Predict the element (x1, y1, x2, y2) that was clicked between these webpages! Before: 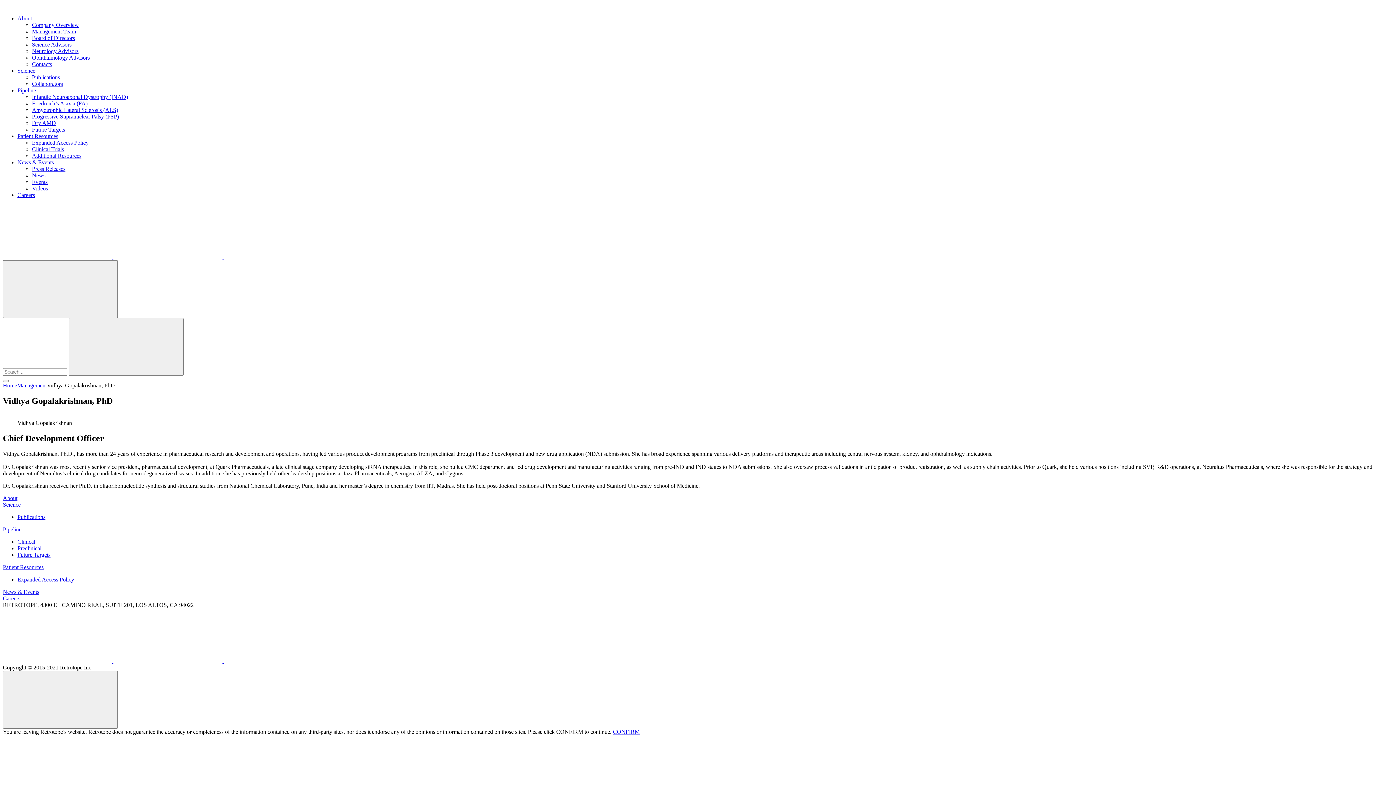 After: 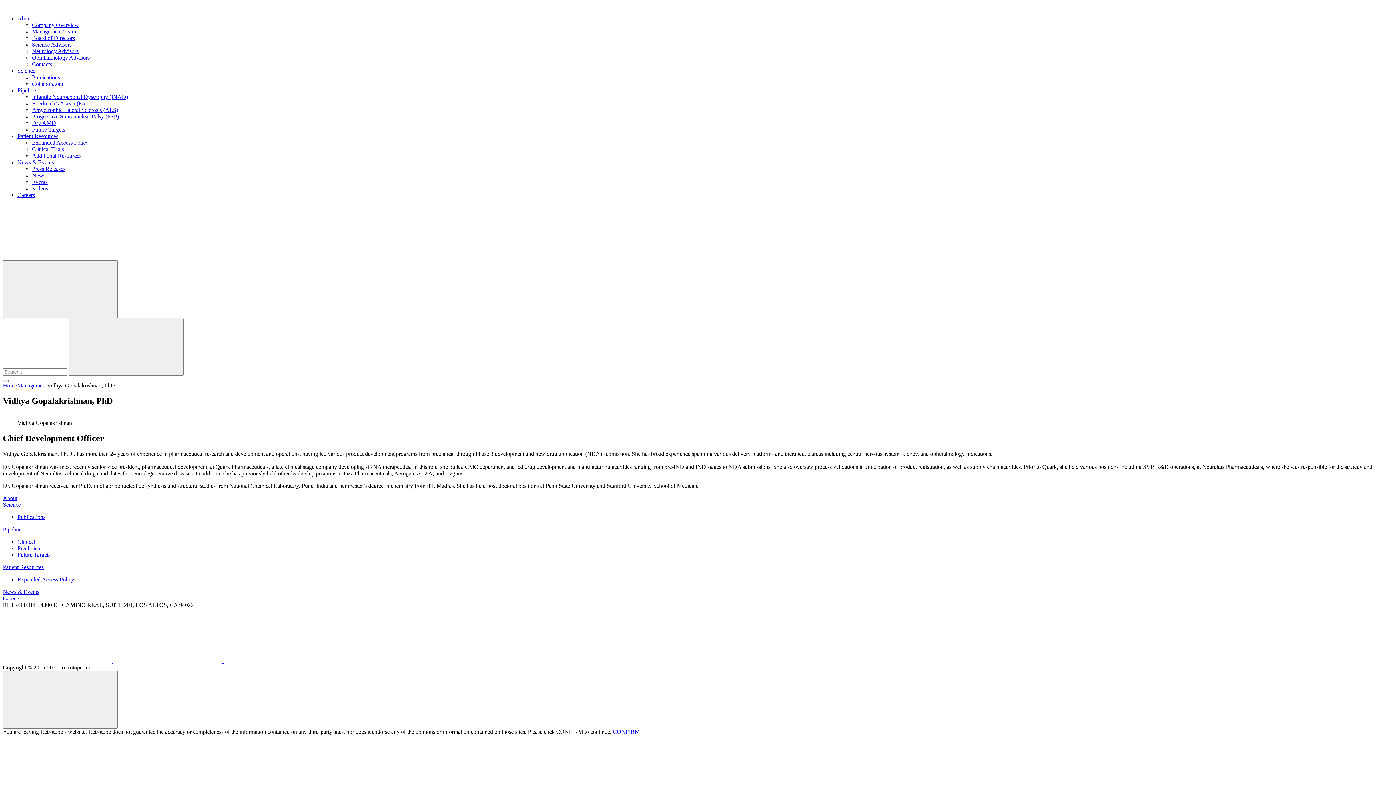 Action: bbox: (613, 728, 640, 735) label: CONFIRM